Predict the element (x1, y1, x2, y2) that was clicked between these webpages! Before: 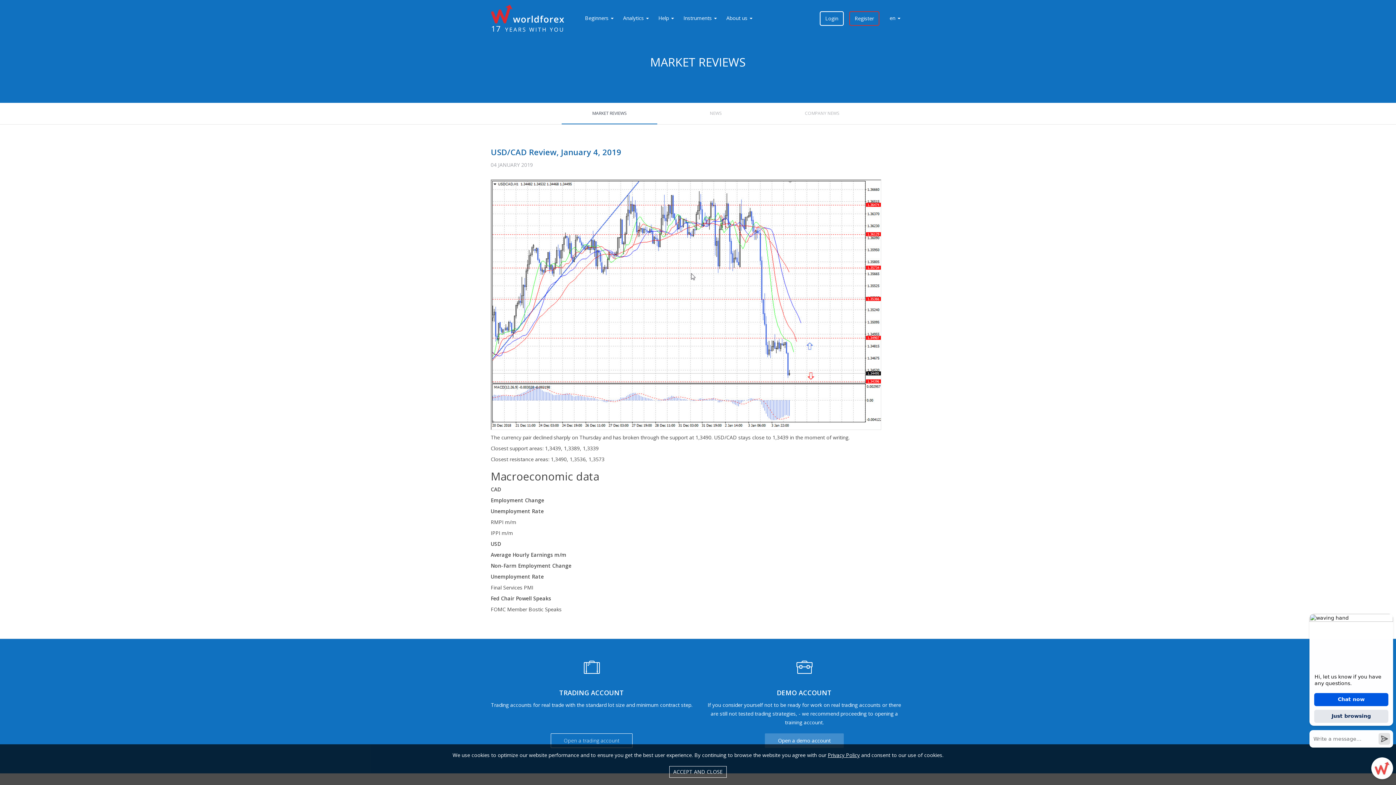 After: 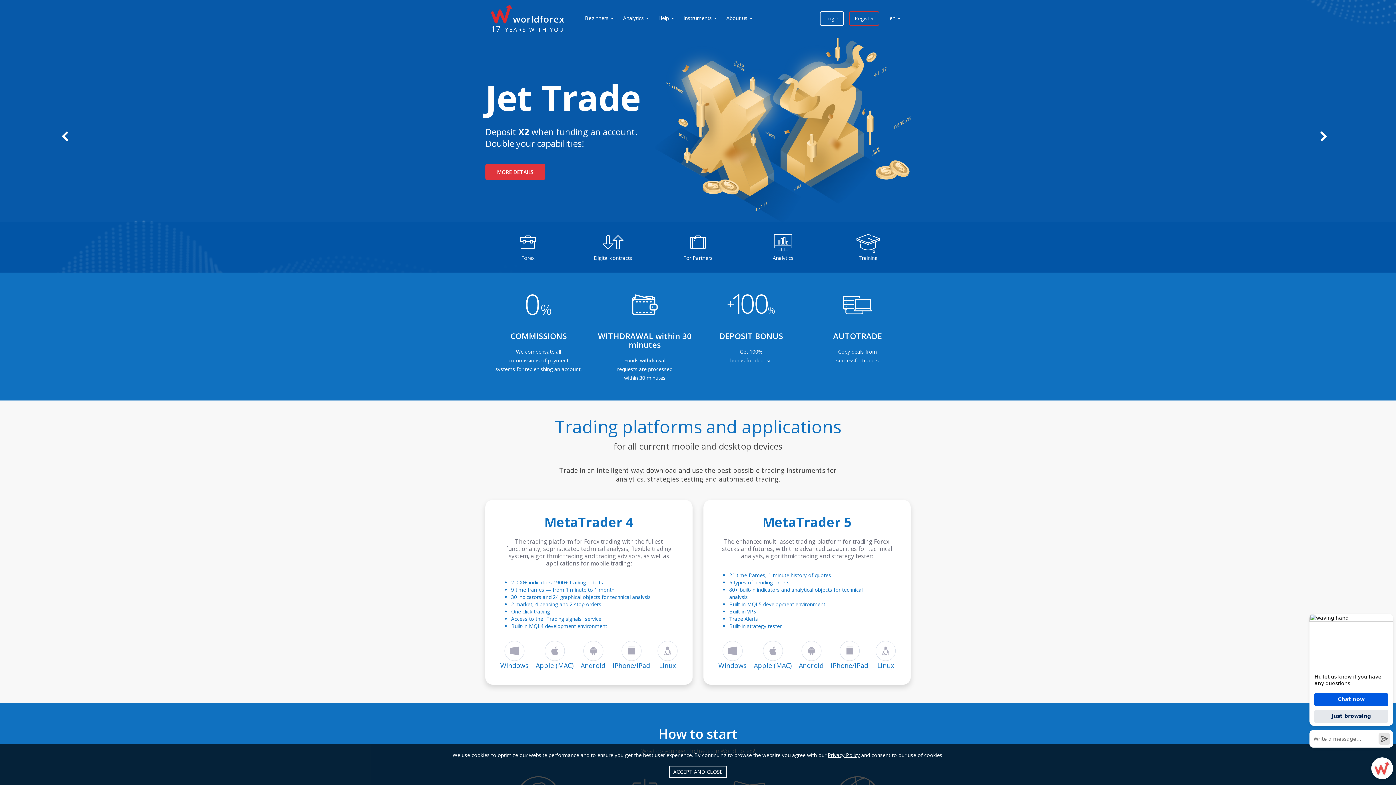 Action: bbox: (490, 4, 564, 31)